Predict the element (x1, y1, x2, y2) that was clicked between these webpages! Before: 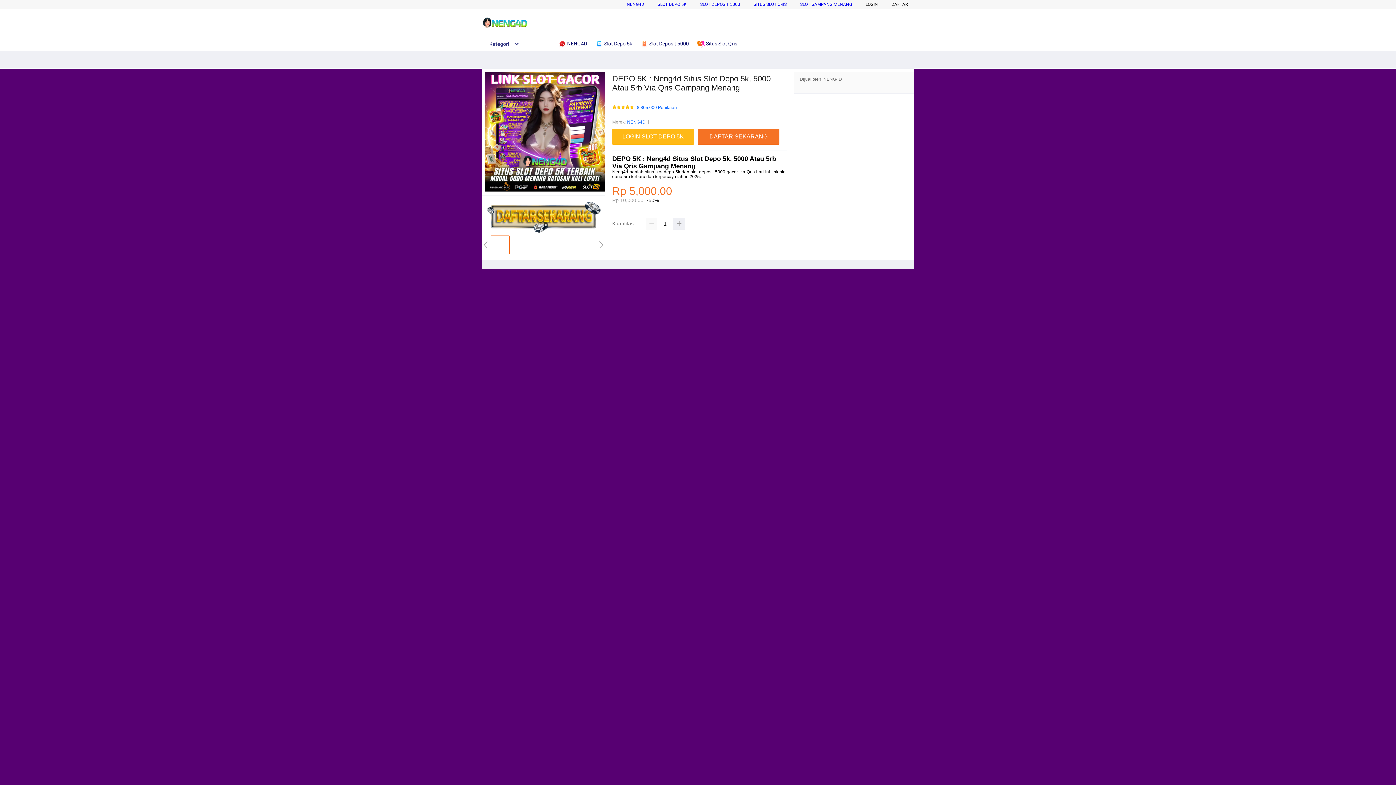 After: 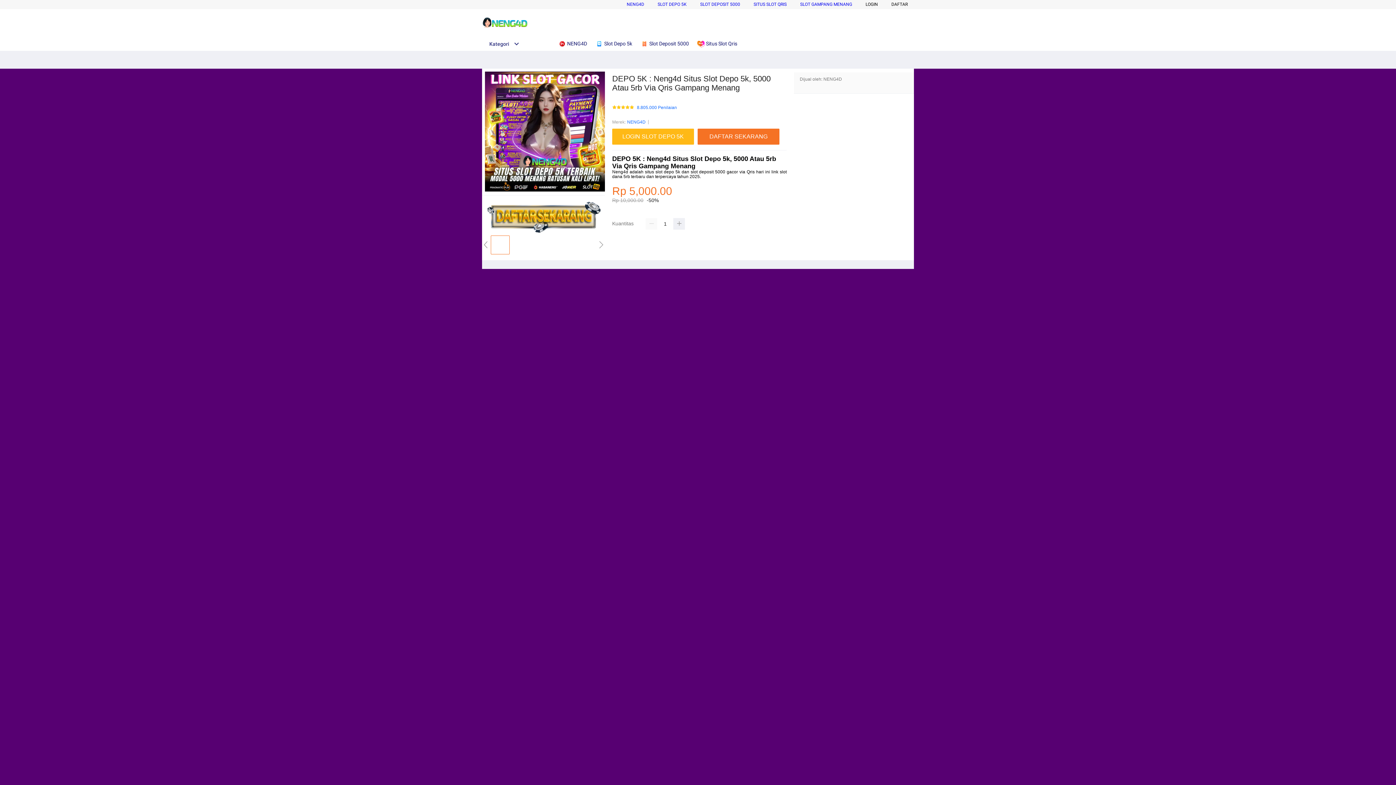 Action: label: LOGIN bbox: (865, 1, 878, 6)